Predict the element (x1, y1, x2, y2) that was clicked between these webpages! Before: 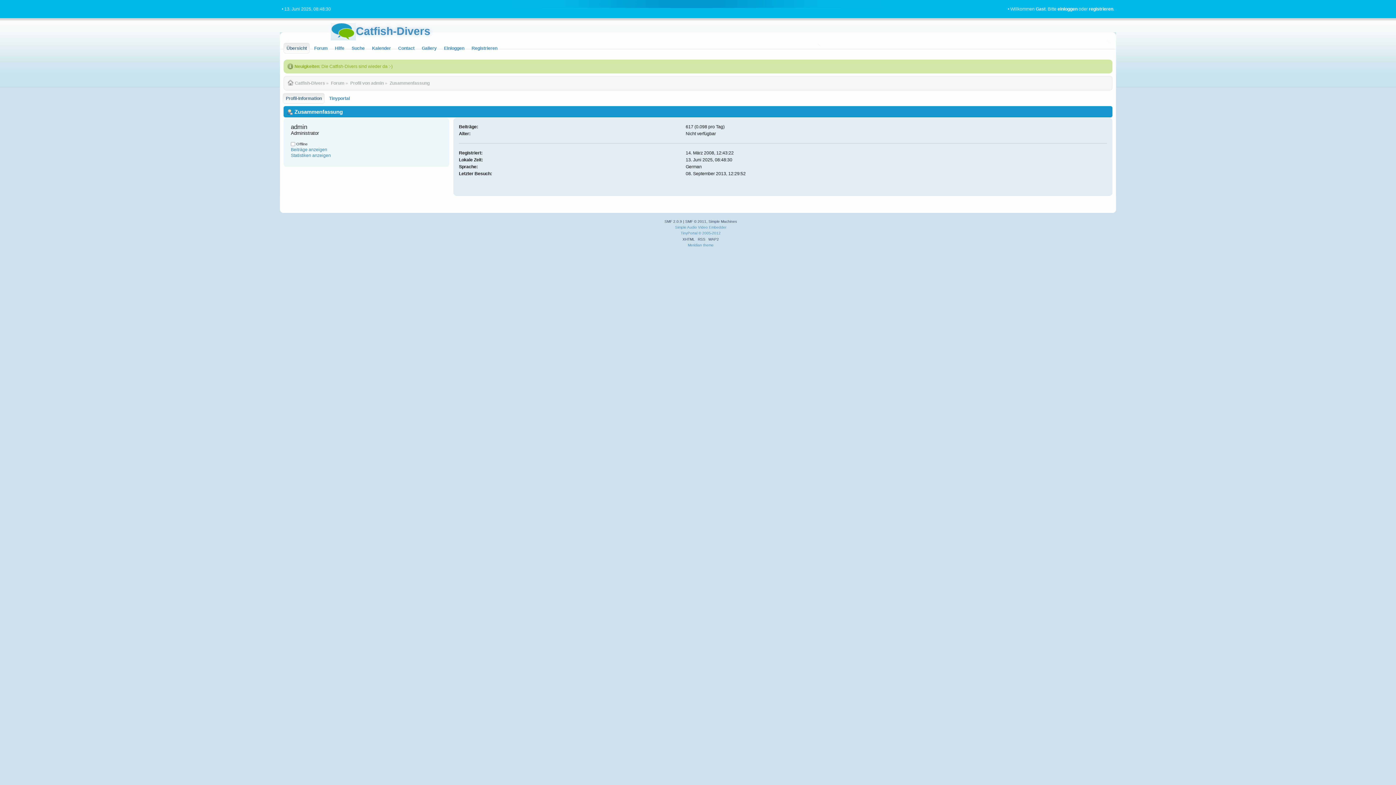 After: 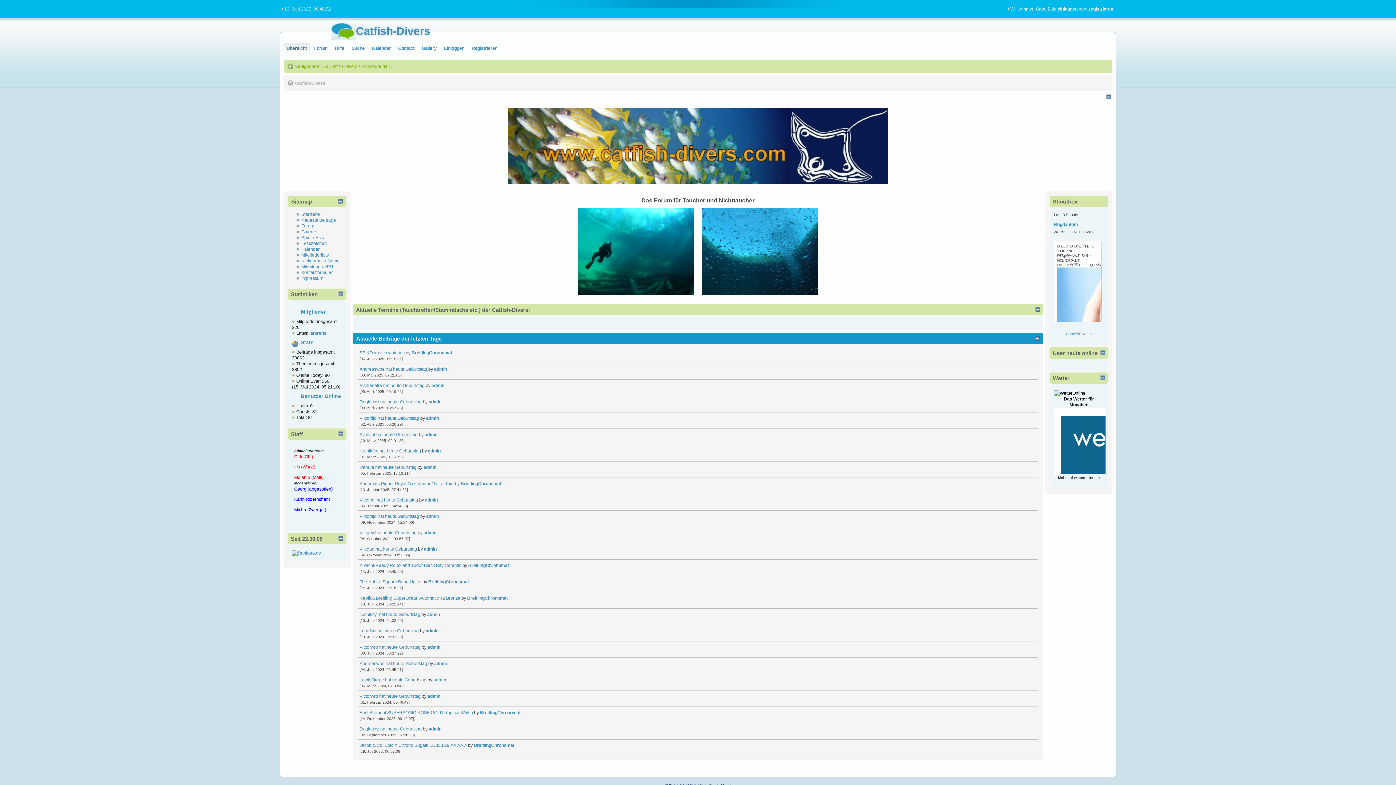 Action: label: Übersicht bbox: (286, 42, 309, 53)